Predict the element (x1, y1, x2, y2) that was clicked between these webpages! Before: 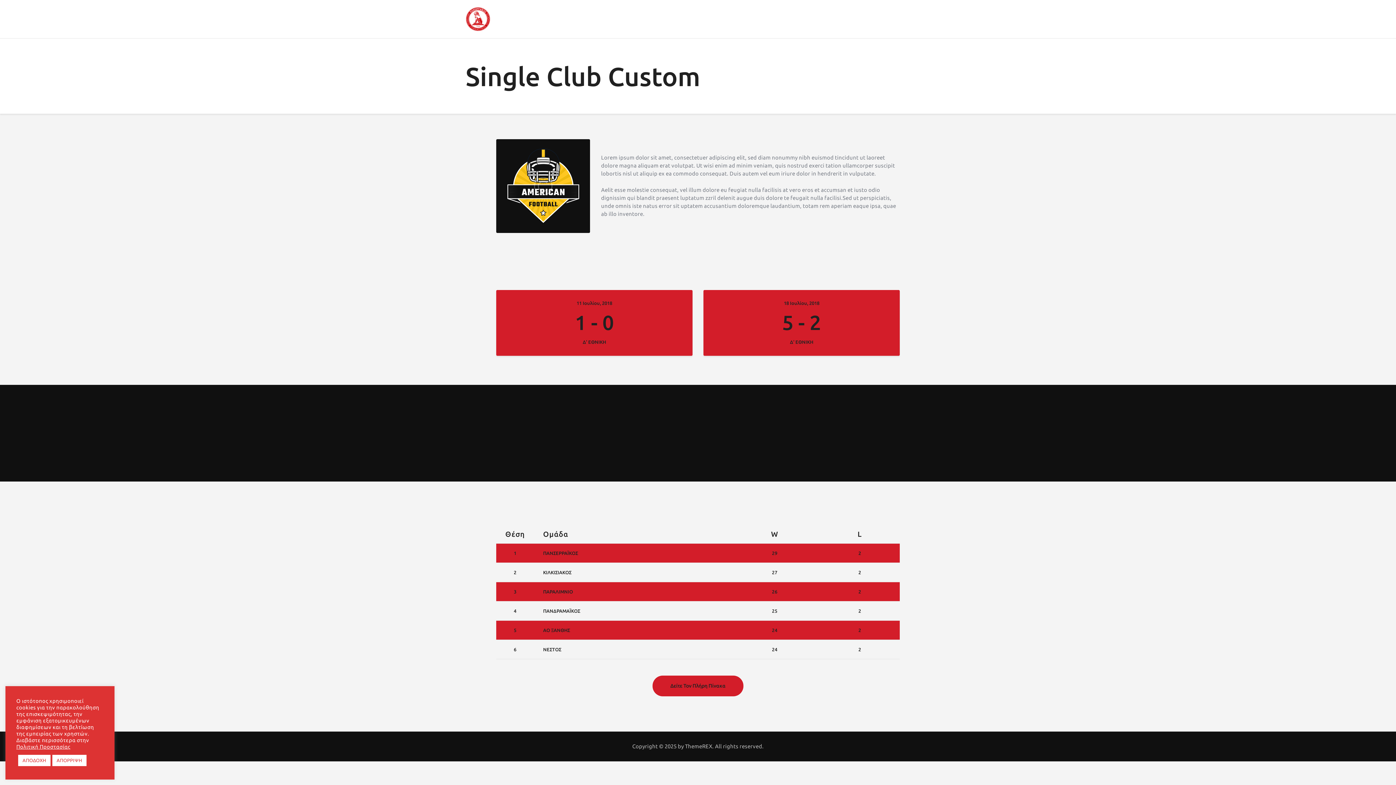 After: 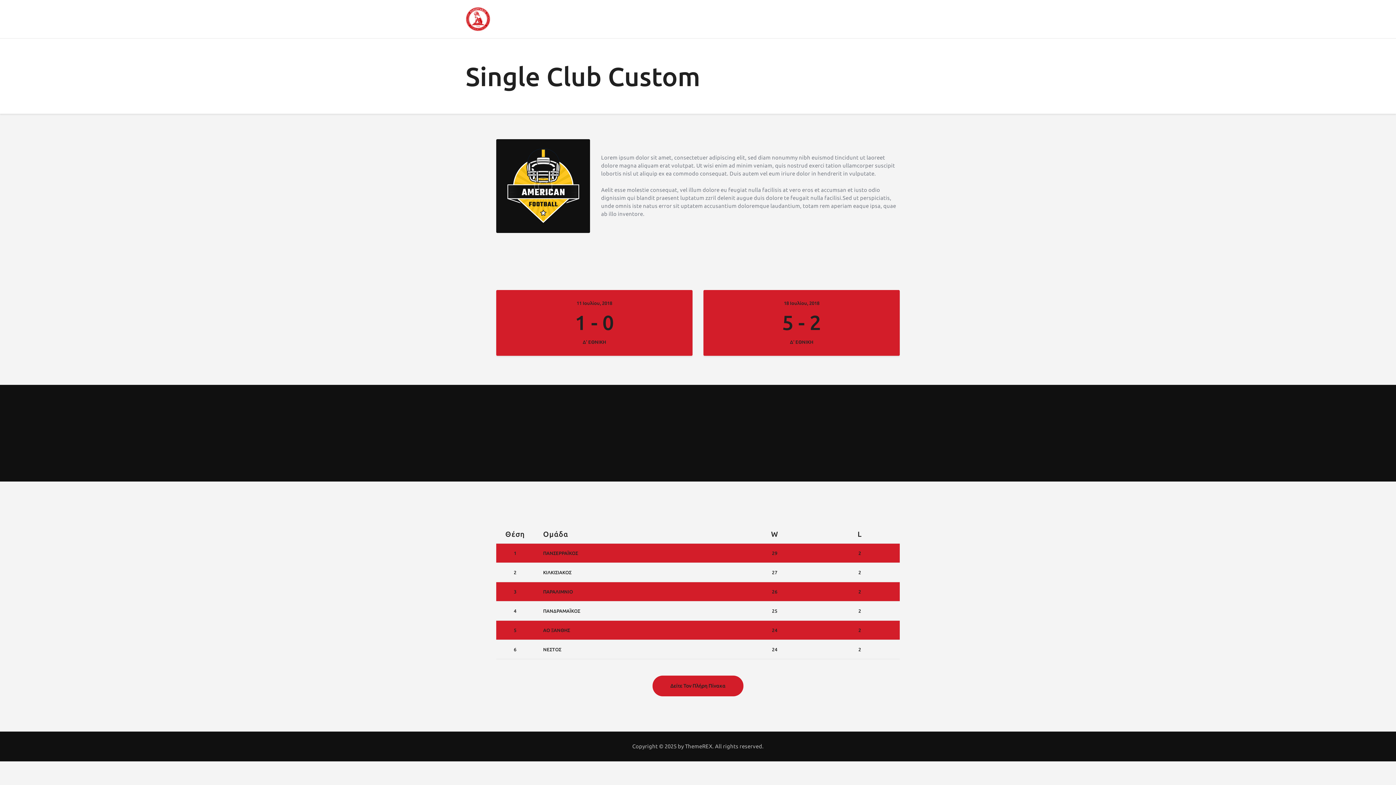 Action: label: ΑΠΟΡΡΙΨΗ bbox: (52, 755, 86, 766)